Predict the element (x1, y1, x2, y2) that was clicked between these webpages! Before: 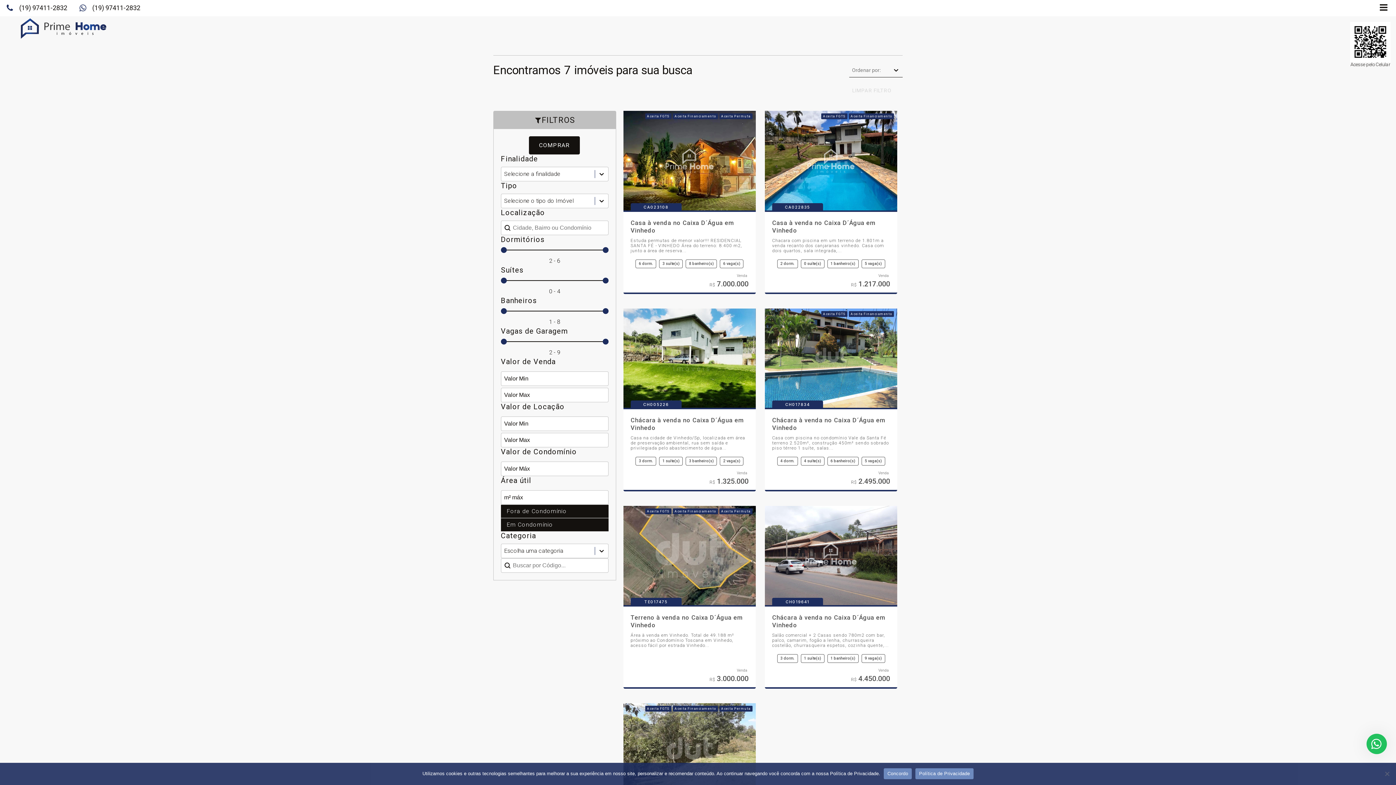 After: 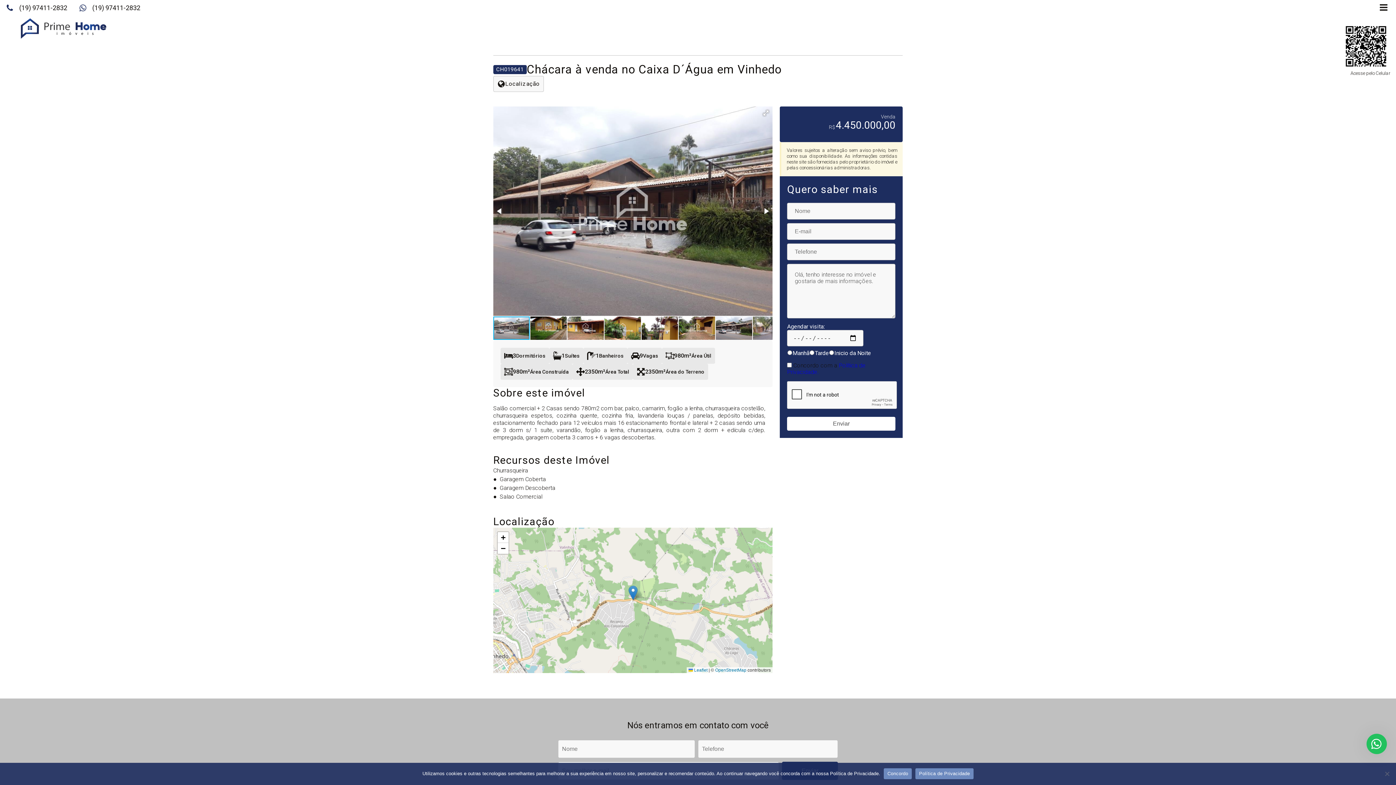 Action: bbox: (765, 506, 897, 605)